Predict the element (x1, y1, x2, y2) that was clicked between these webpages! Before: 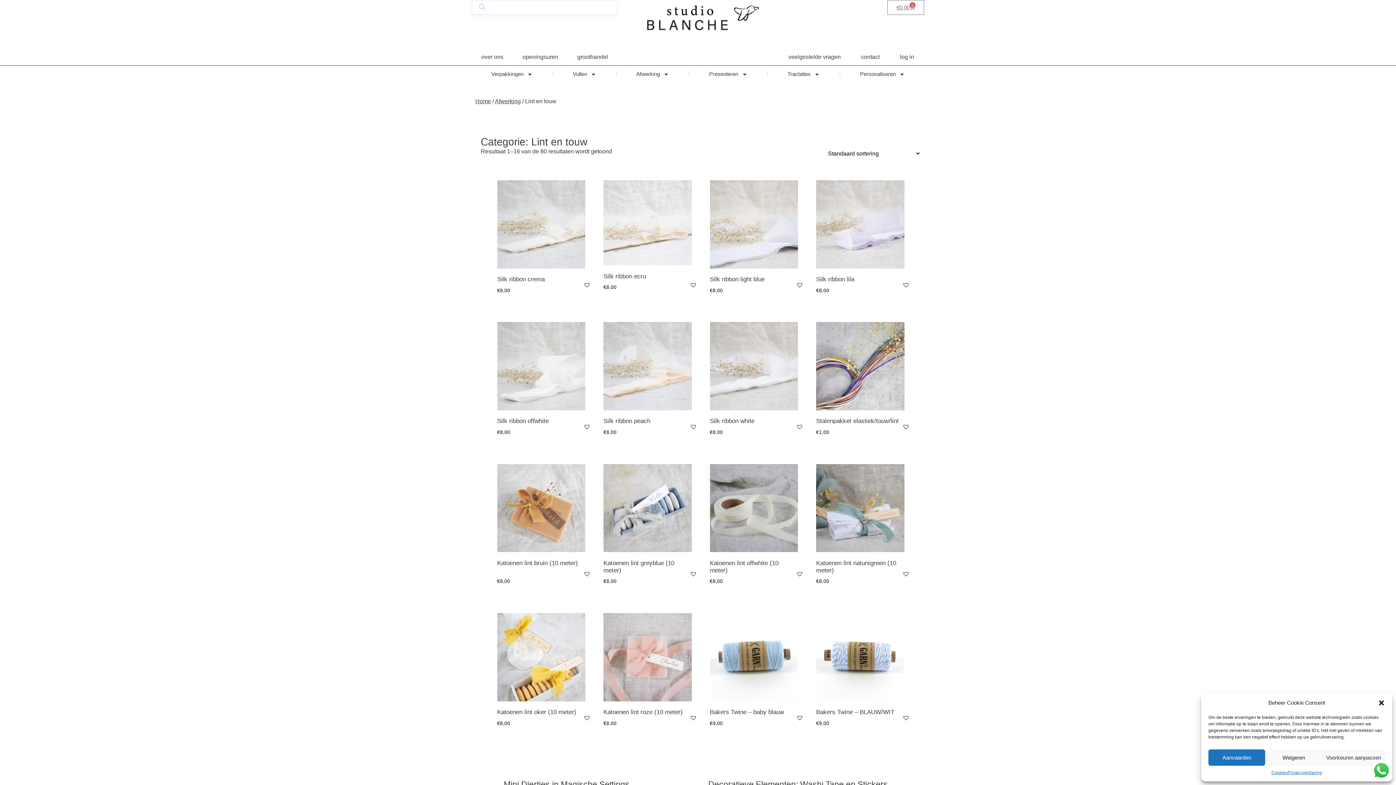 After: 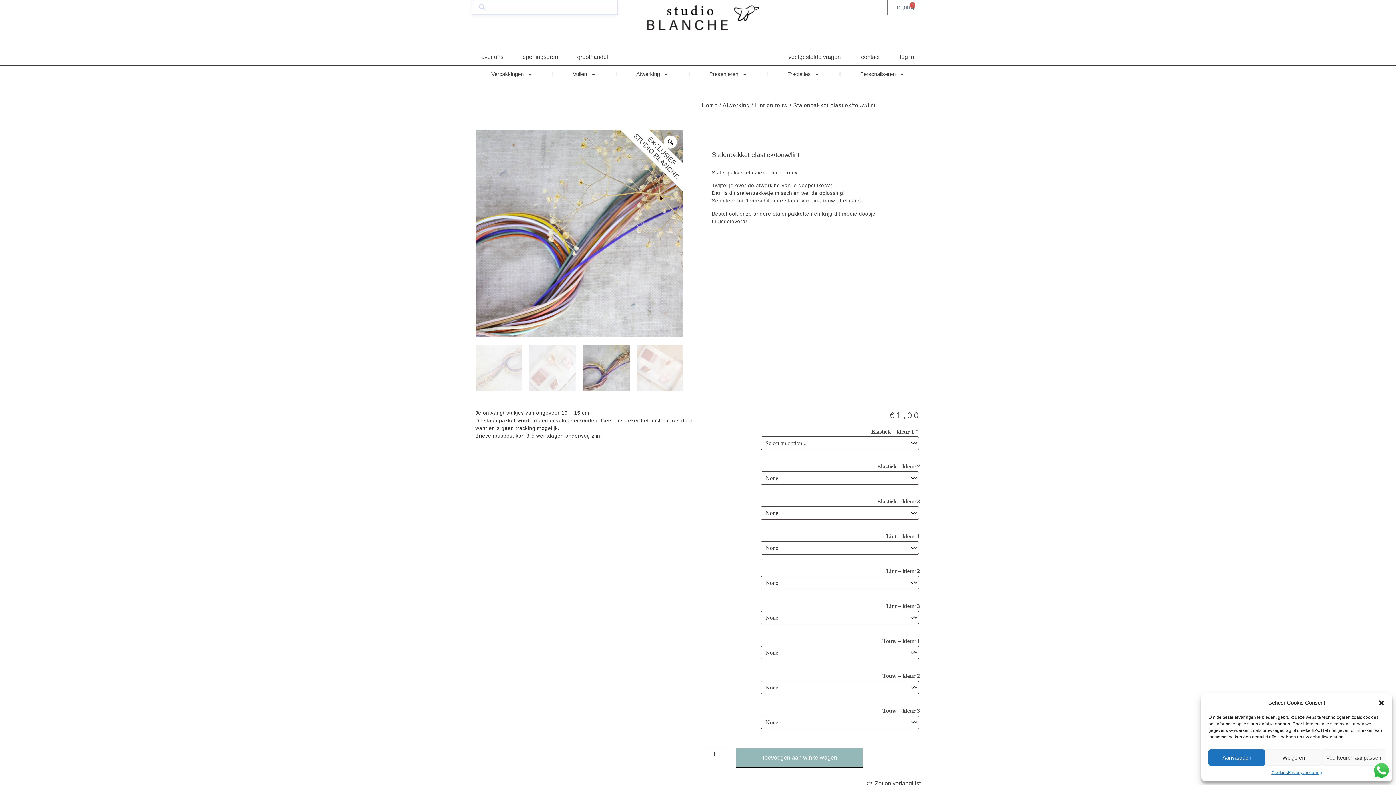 Action: bbox: (816, 322, 904, 436) label: Stalenpakket elastiek/touw/lint
€1,00